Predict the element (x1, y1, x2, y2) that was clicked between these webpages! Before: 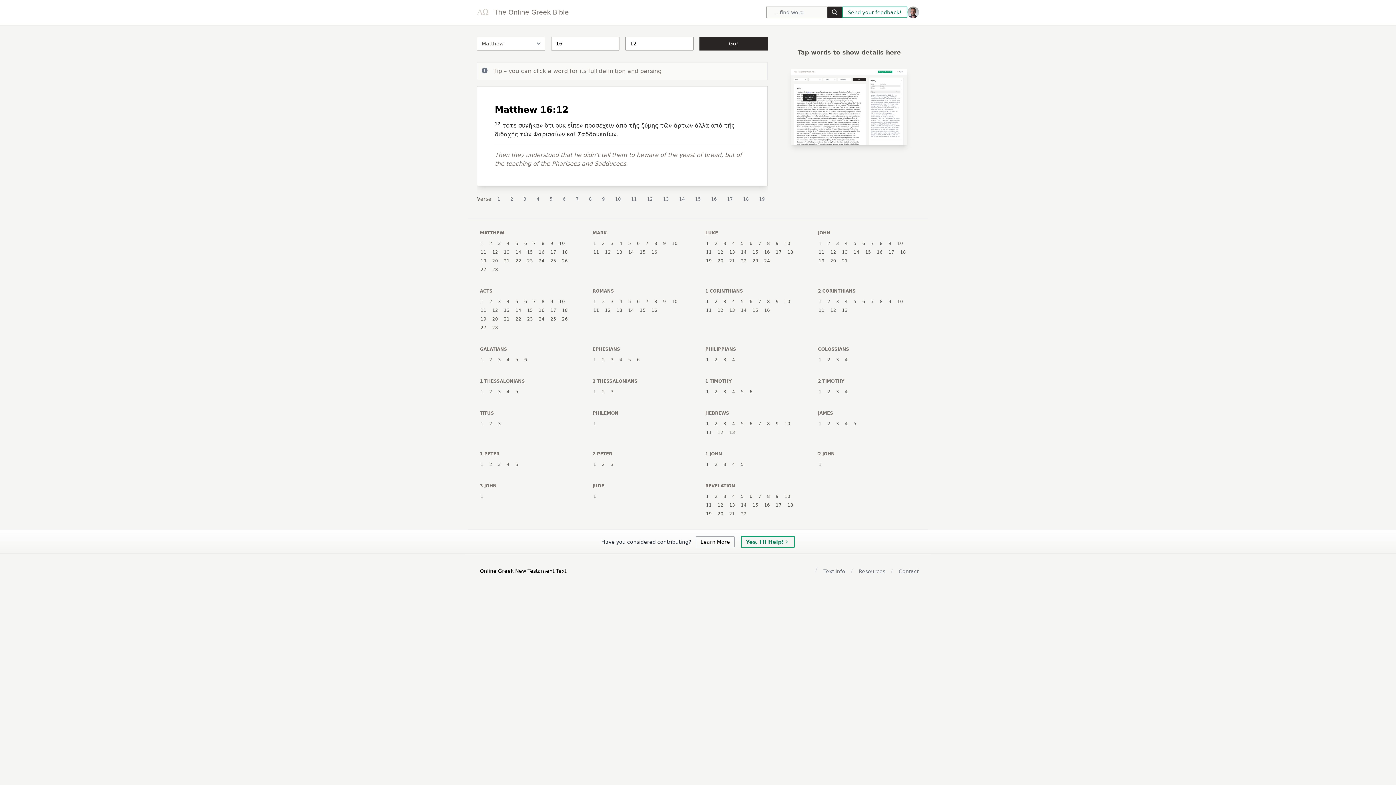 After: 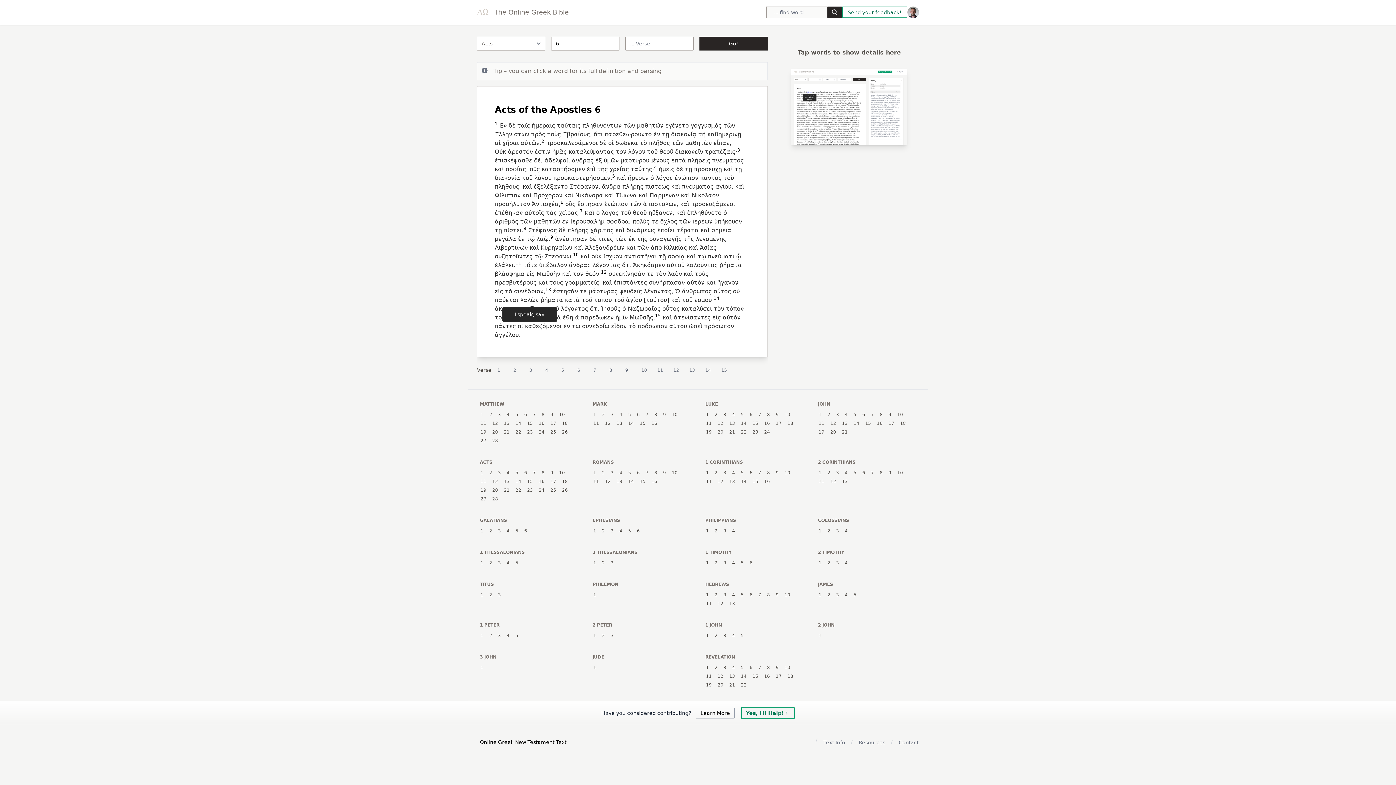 Action: bbox: (522, 298, 528, 304) label: 6